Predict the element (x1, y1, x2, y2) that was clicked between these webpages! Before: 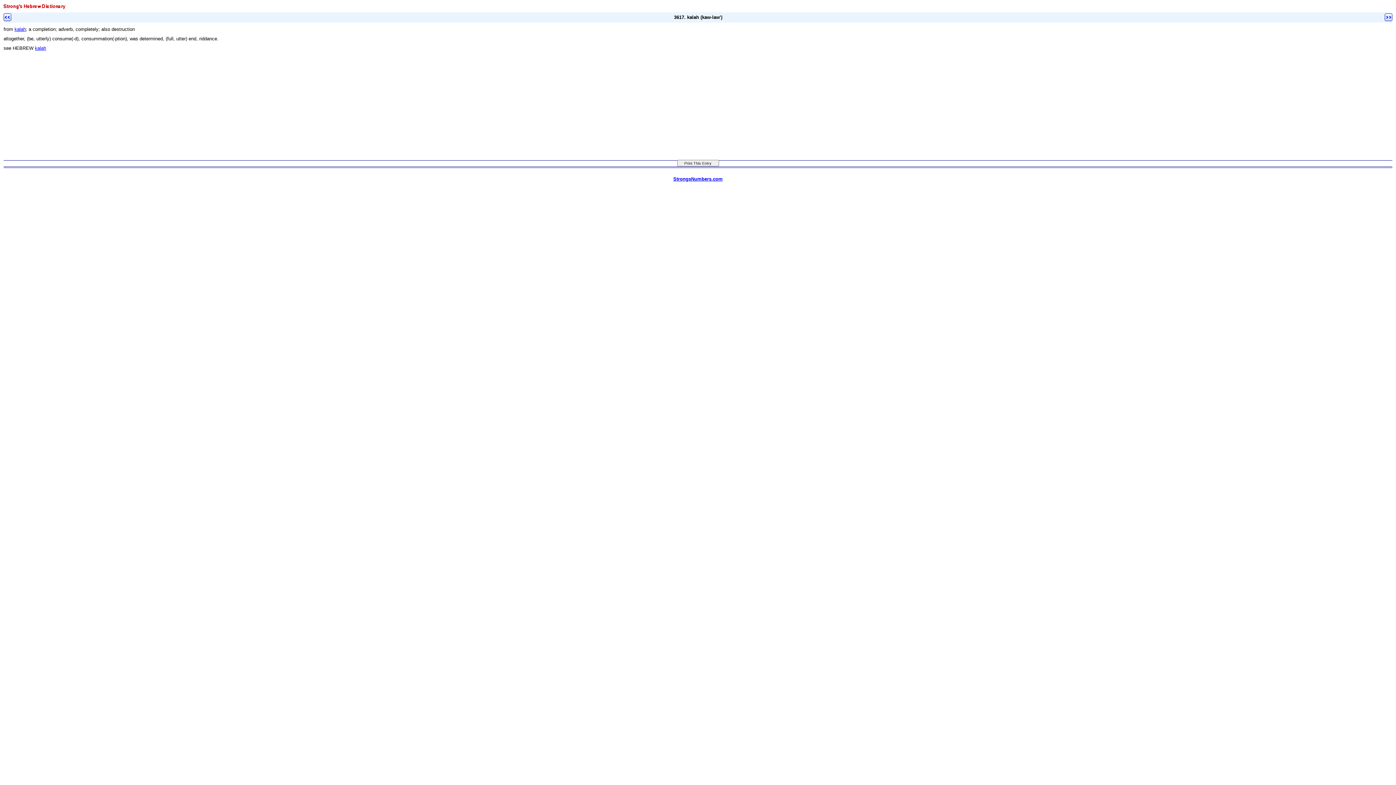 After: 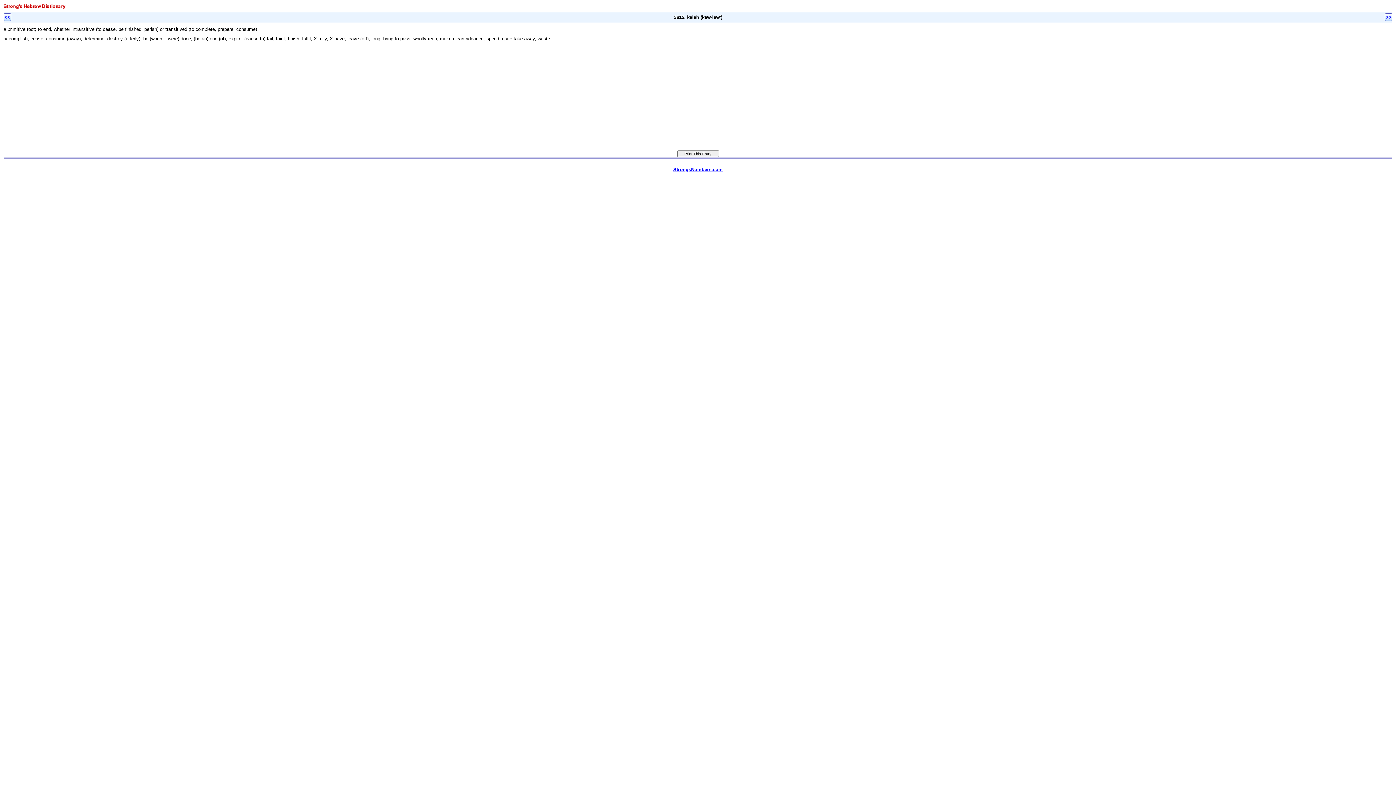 Action: label: kalah bbox: (14, 26, 25, 32)